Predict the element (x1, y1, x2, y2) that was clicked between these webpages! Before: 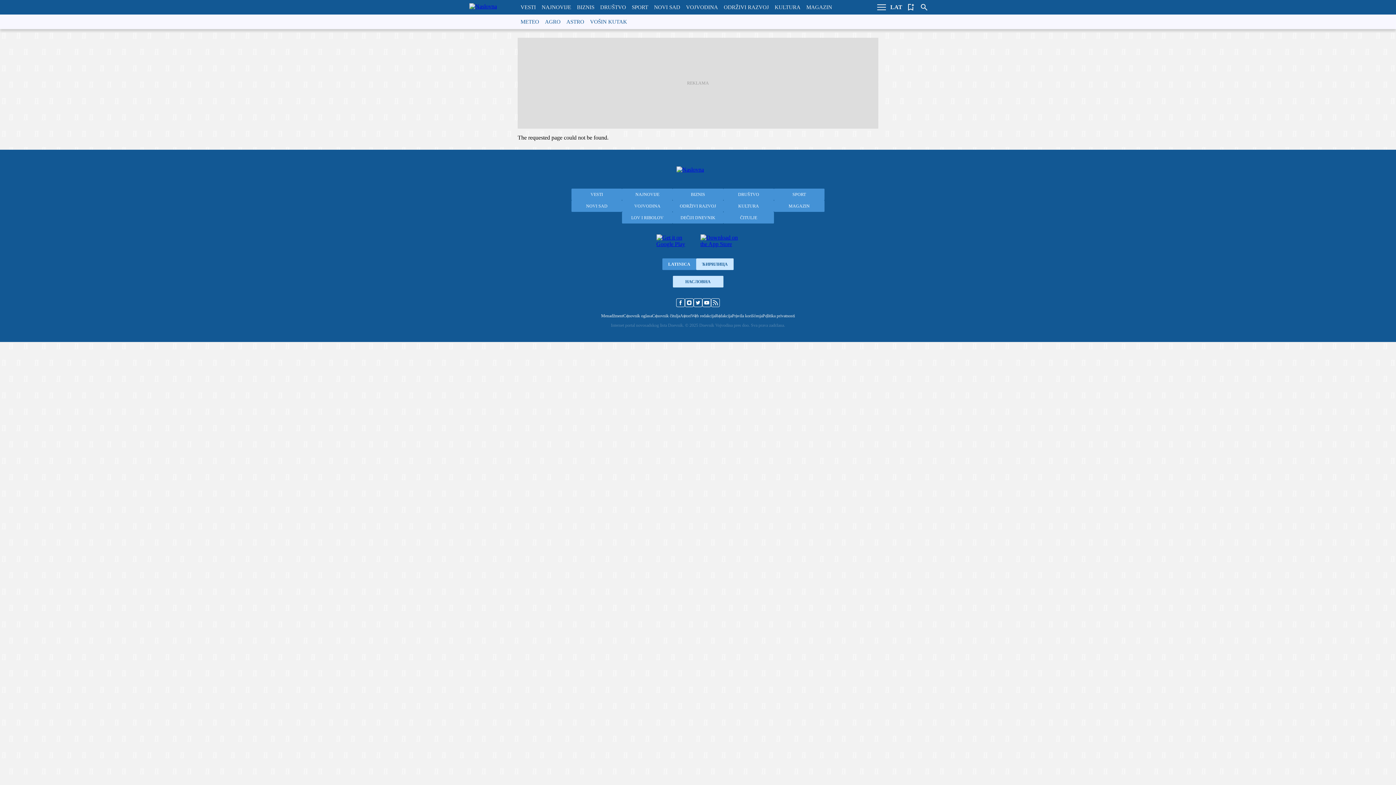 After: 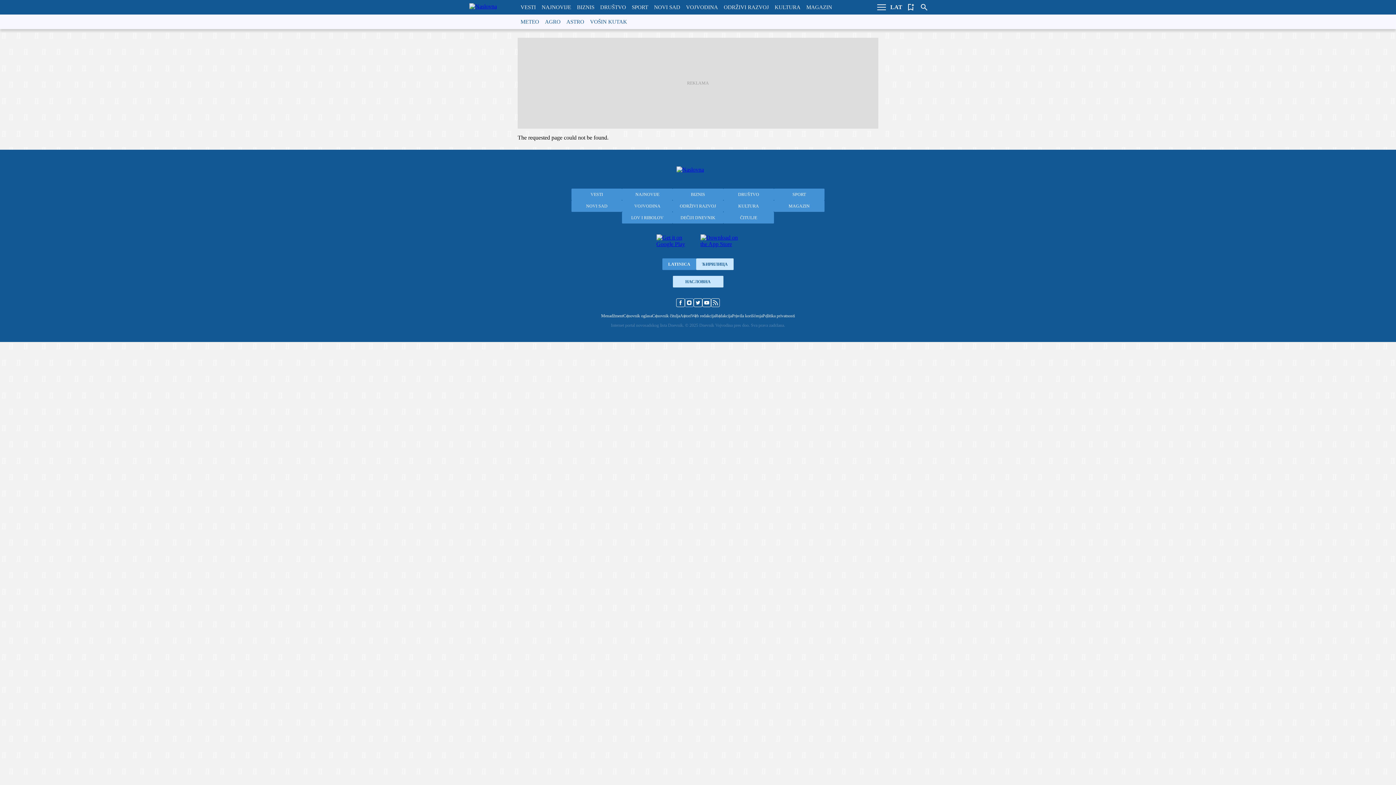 Action: bbox: (685, 298, 693, 307) label: Instagram